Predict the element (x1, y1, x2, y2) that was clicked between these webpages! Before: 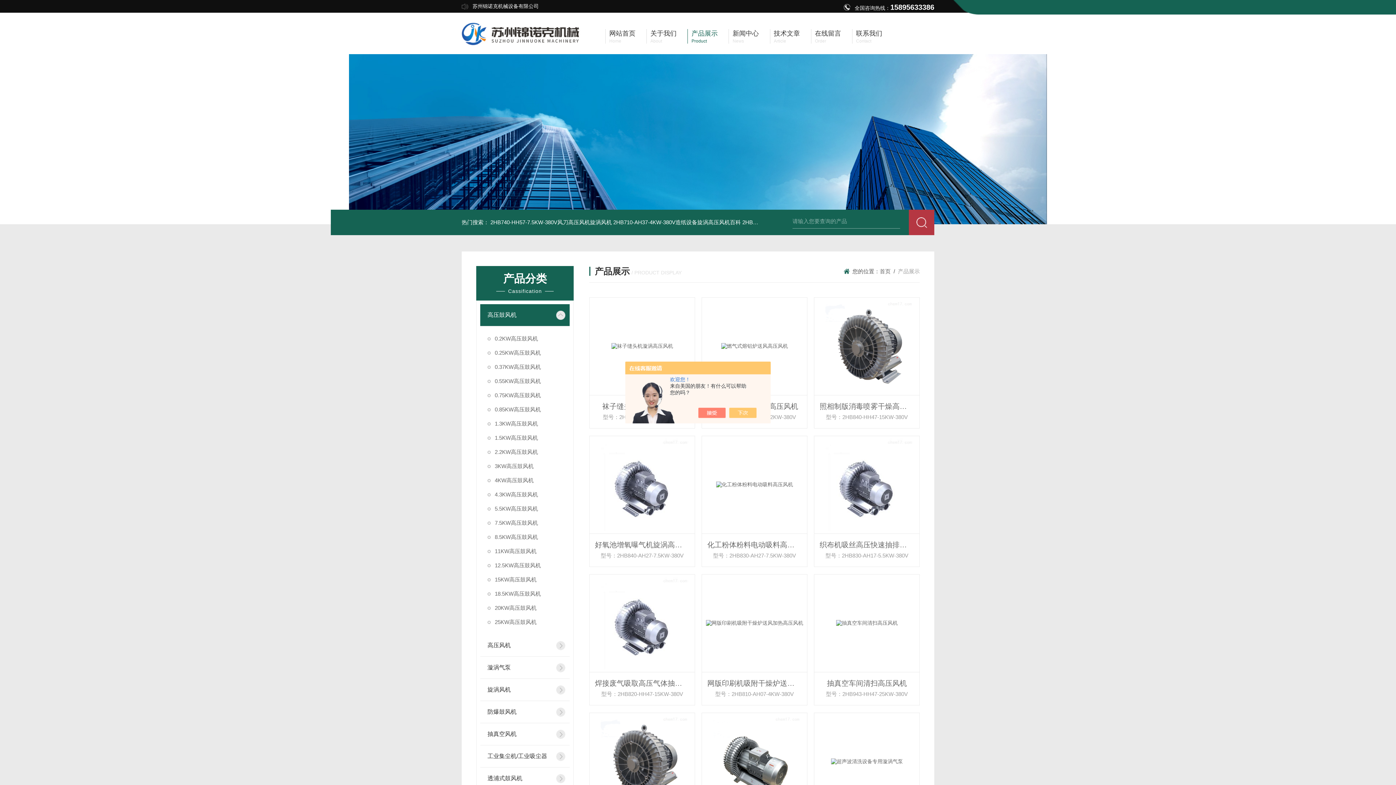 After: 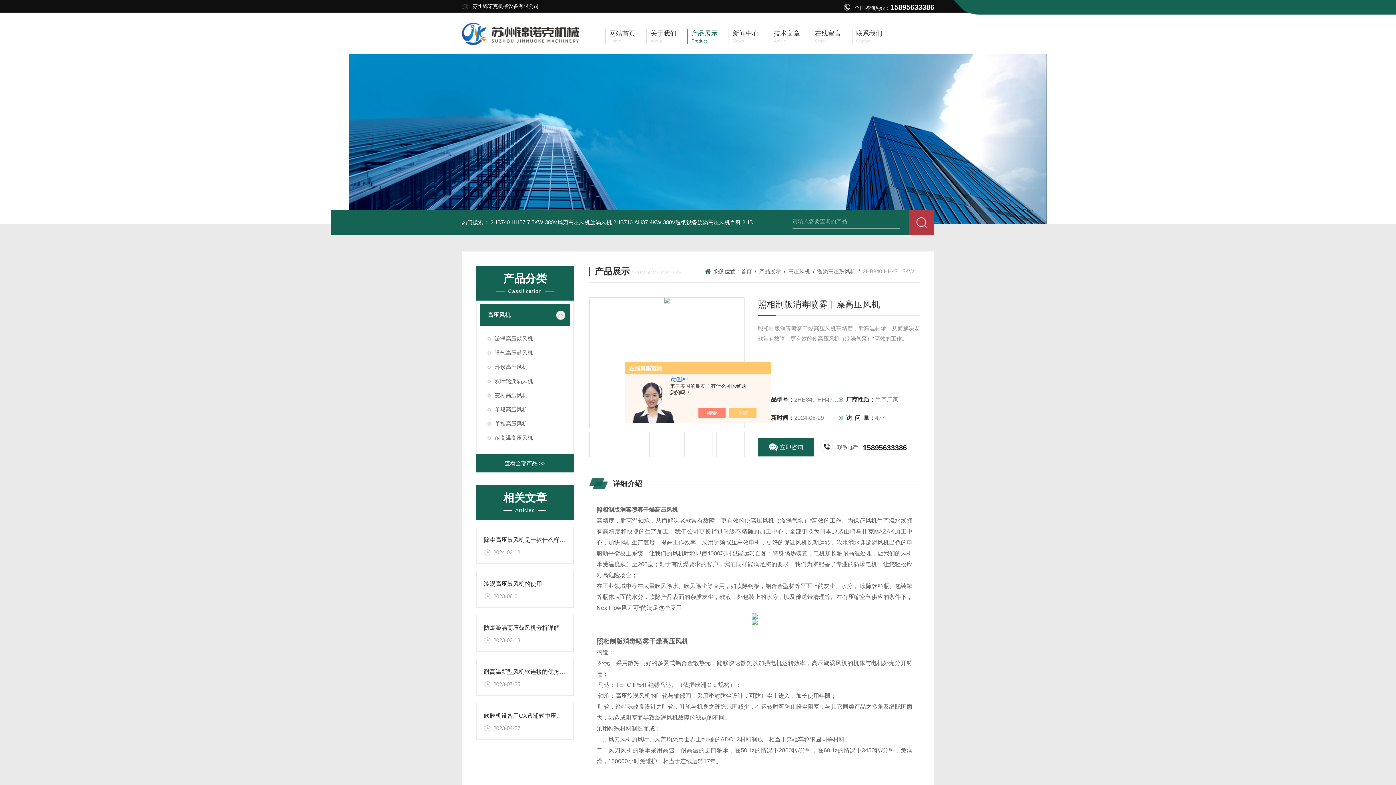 Action: bbox: (814, 401, 919, 412) label: 照相制版消毒喷雾干燥高压风机